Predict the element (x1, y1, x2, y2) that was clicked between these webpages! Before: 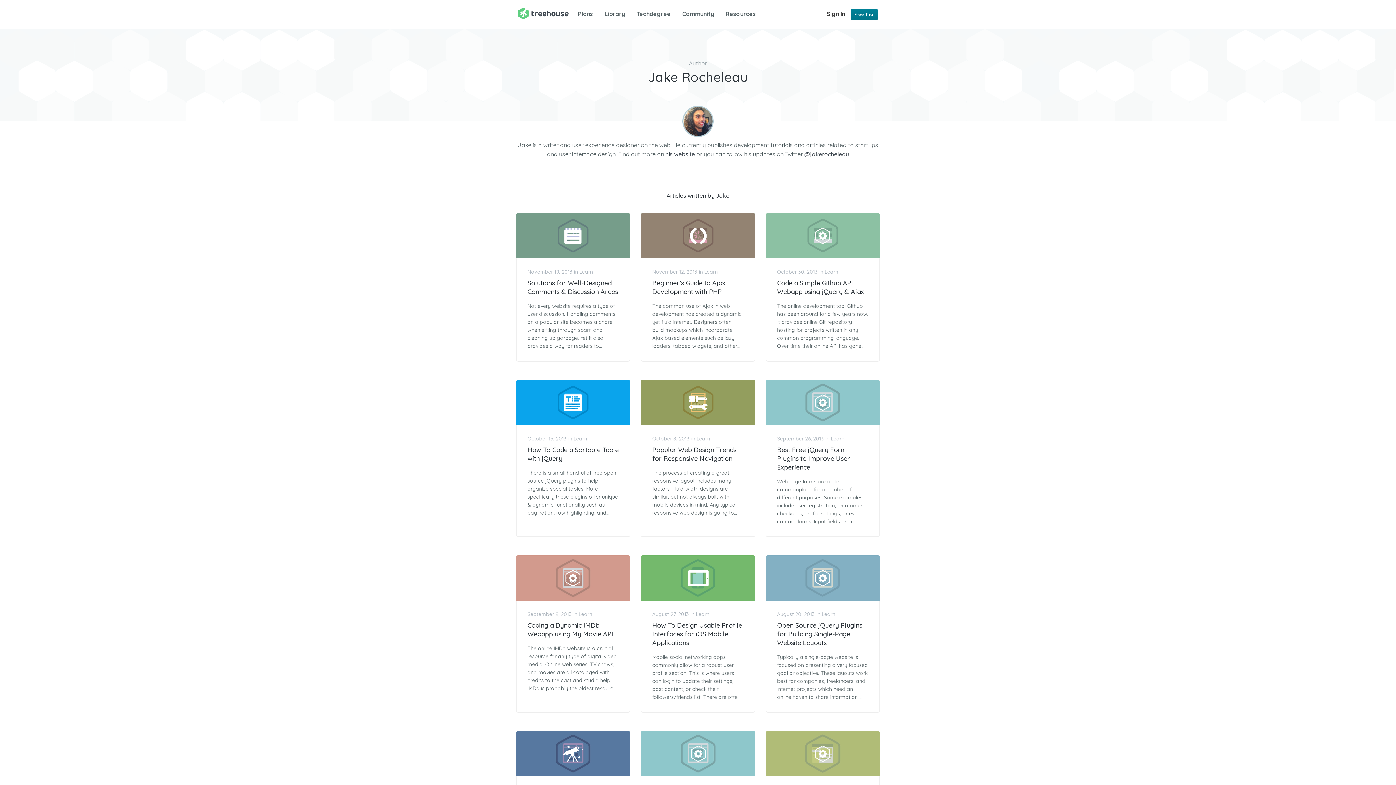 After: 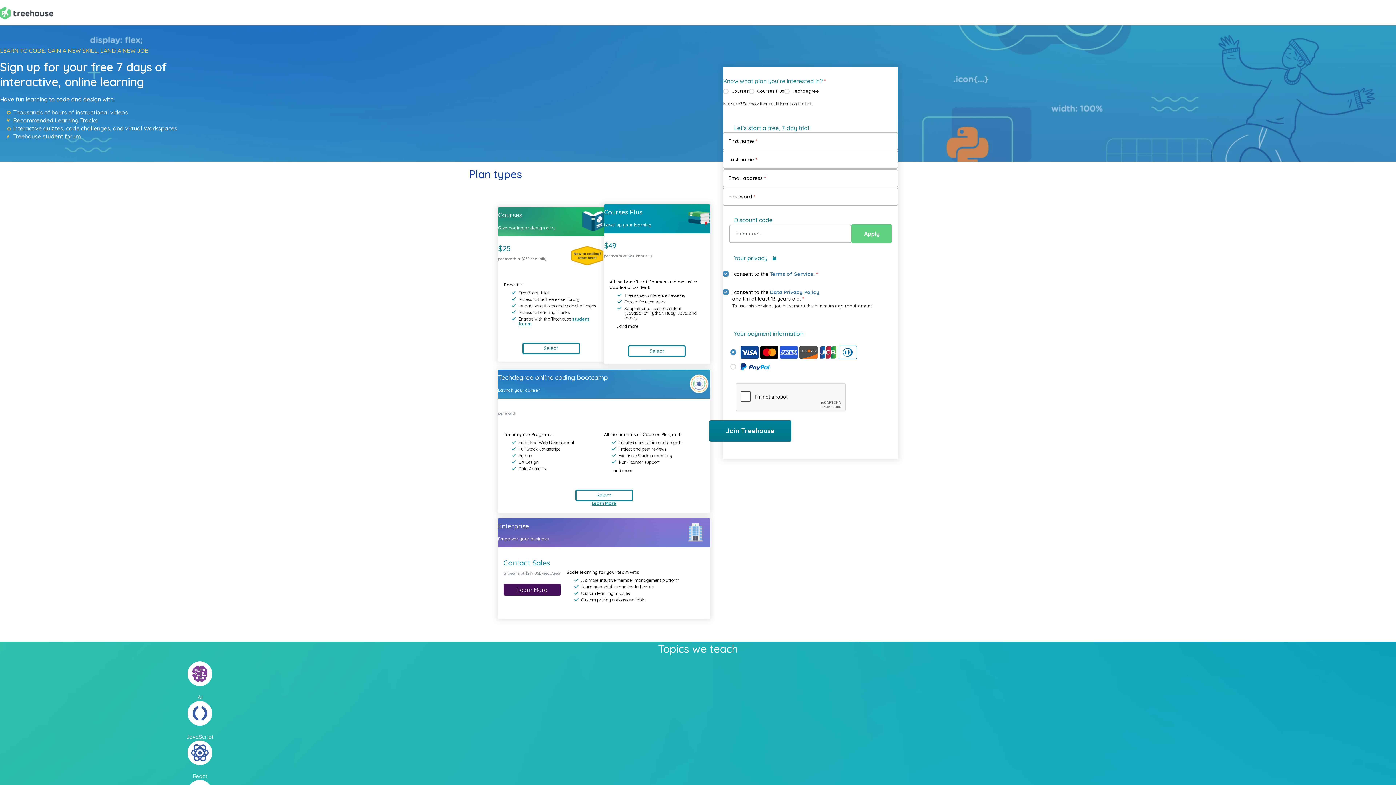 Action: label: Free Trial bbox: (850, 8, 878, 19)